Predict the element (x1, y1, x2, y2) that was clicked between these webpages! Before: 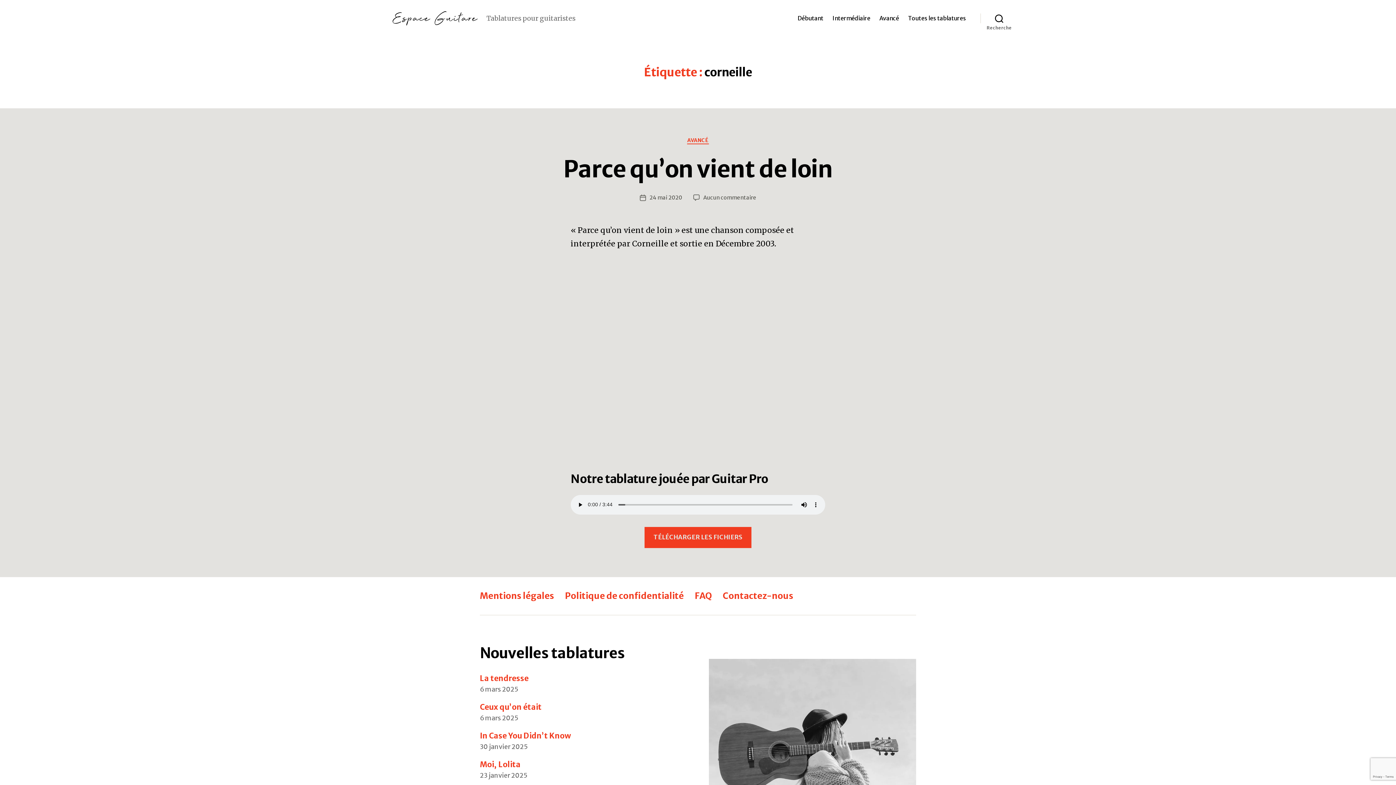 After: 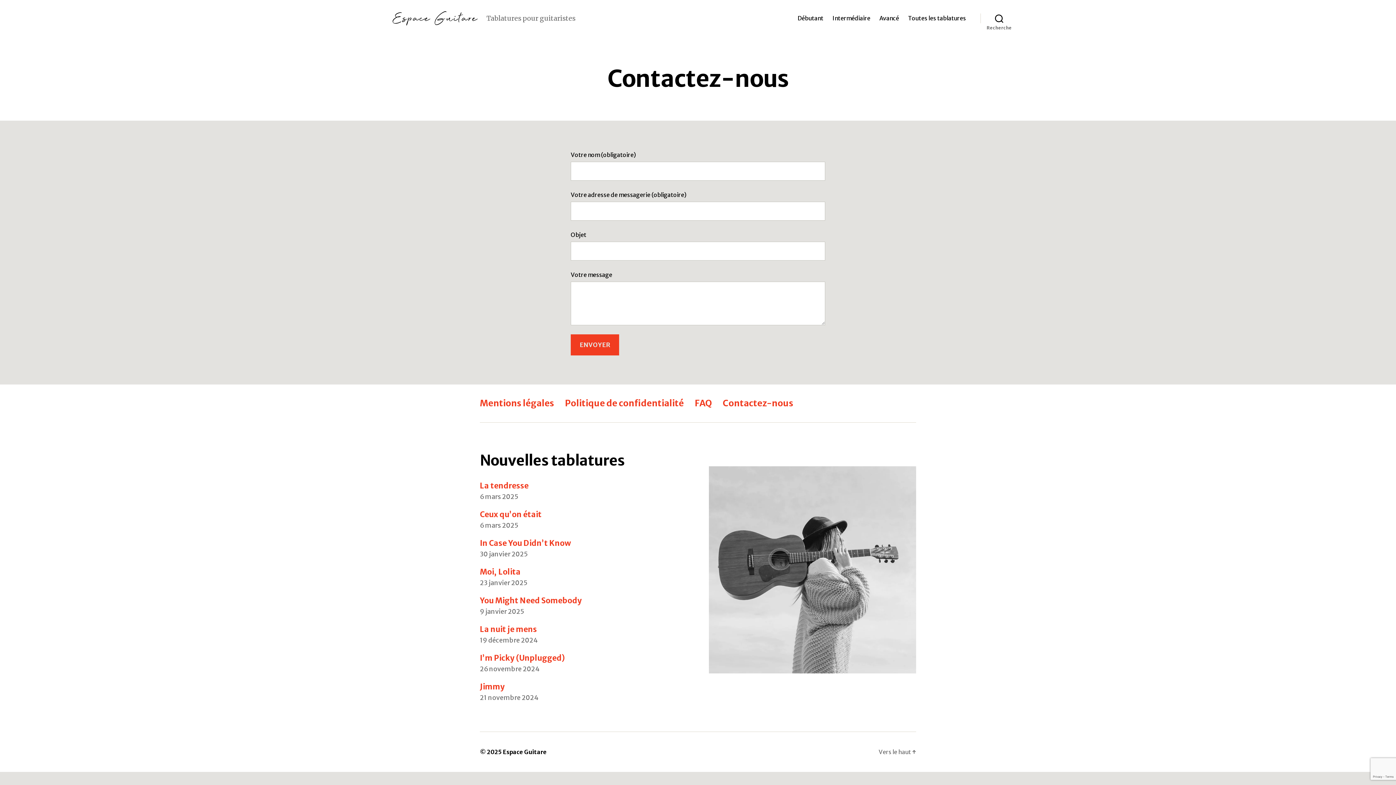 Action: label: Contactez-nous bbox: (722, 590, 793, 601)